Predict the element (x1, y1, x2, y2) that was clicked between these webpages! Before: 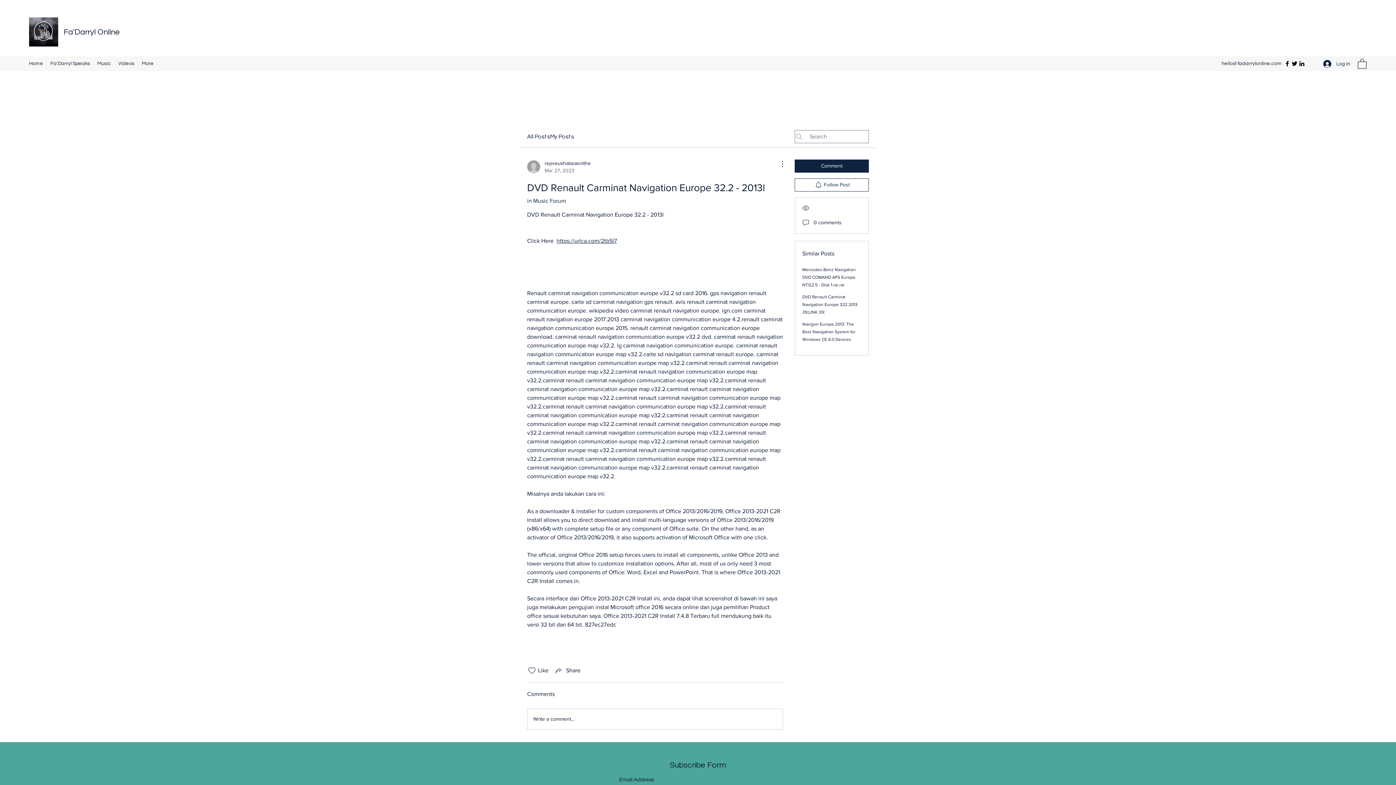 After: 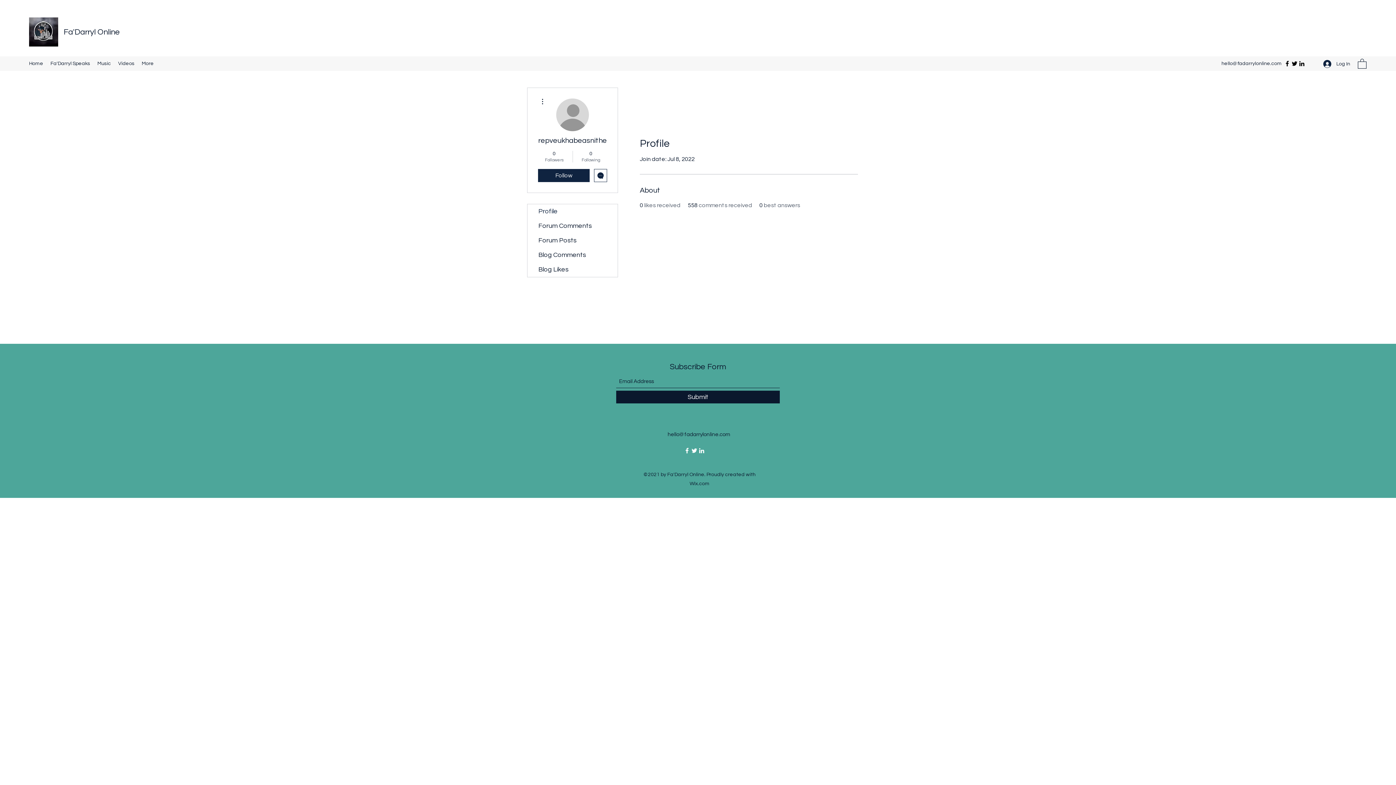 Action: label: repveukhabeasnithe
Mar 27, 2023 bbox: (527, 159, 590, 174)